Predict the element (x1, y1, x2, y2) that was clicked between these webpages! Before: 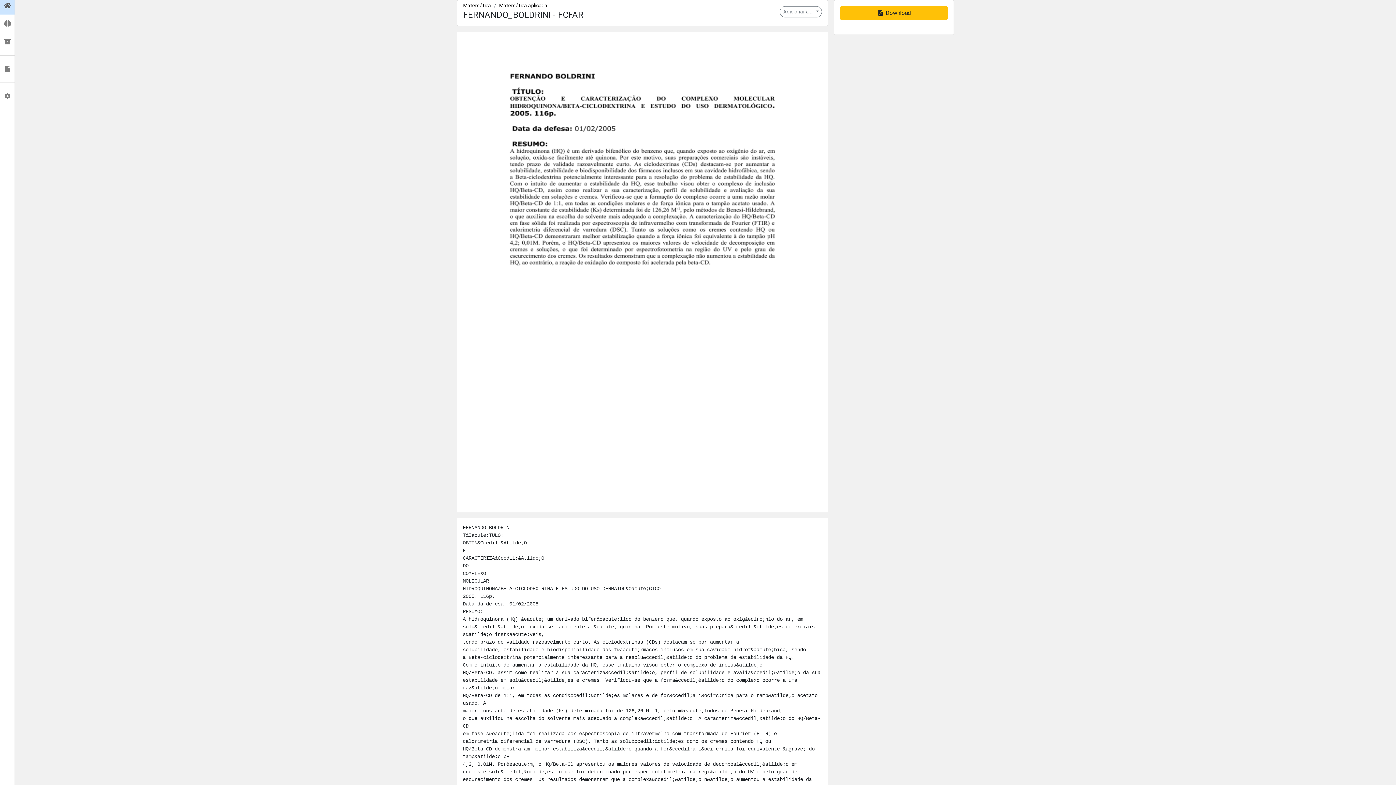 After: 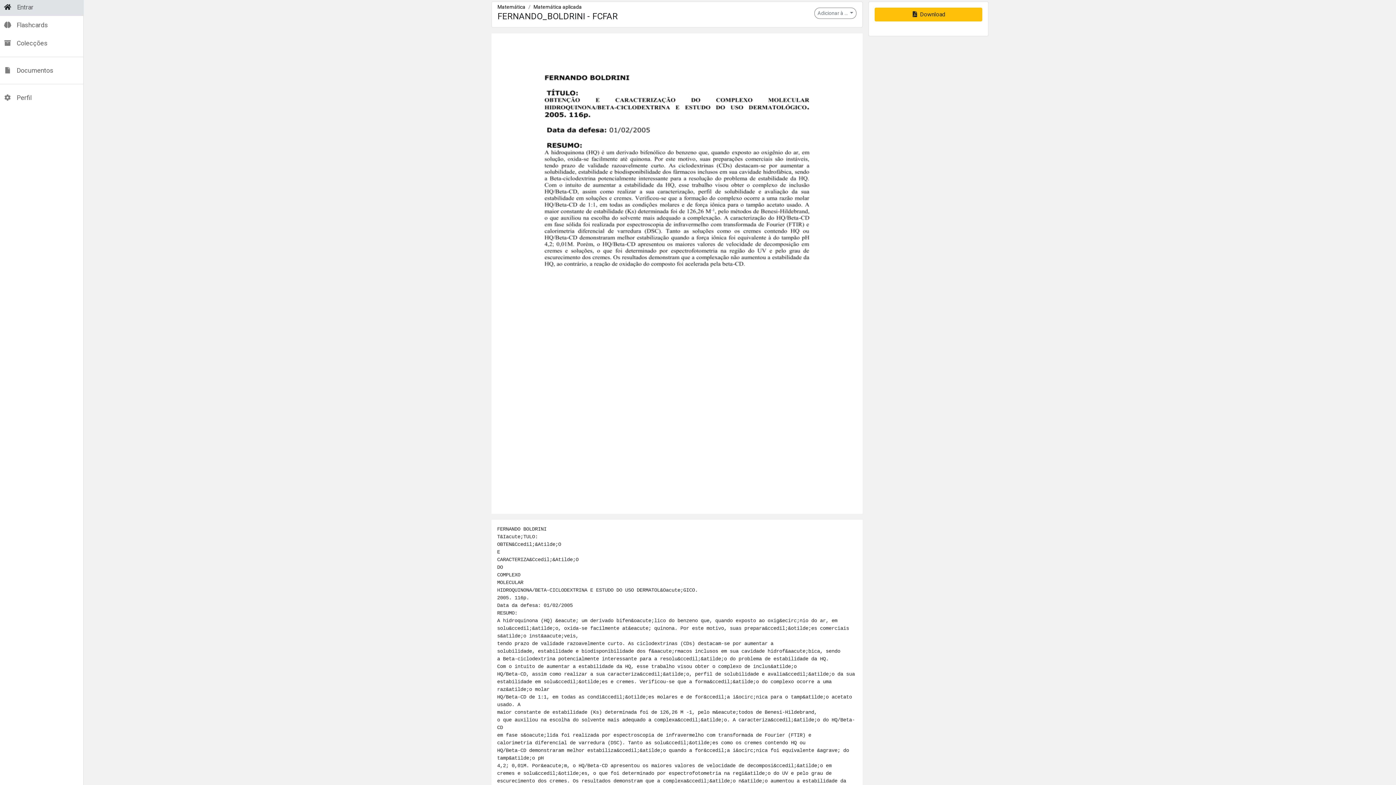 Action: bbox: (0, -1, 14, 13)